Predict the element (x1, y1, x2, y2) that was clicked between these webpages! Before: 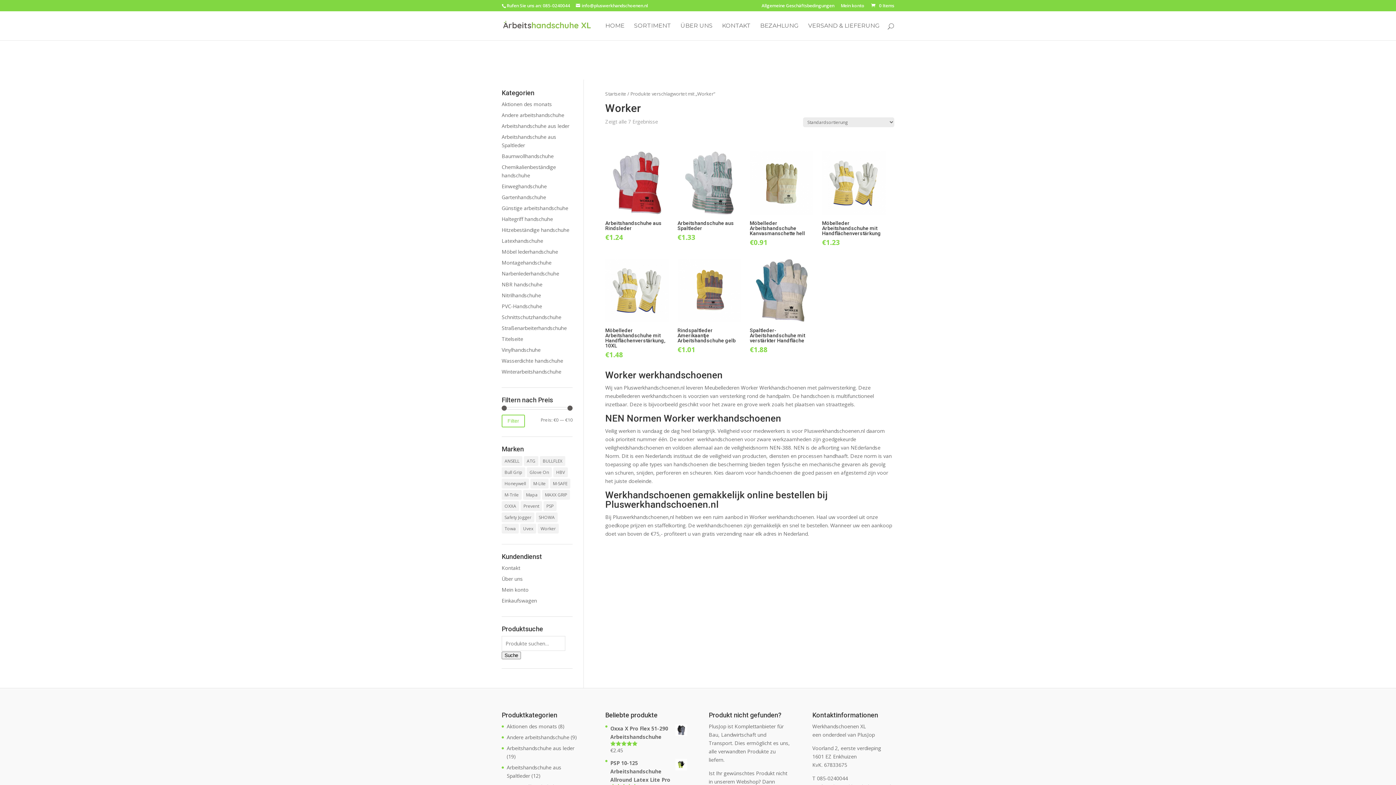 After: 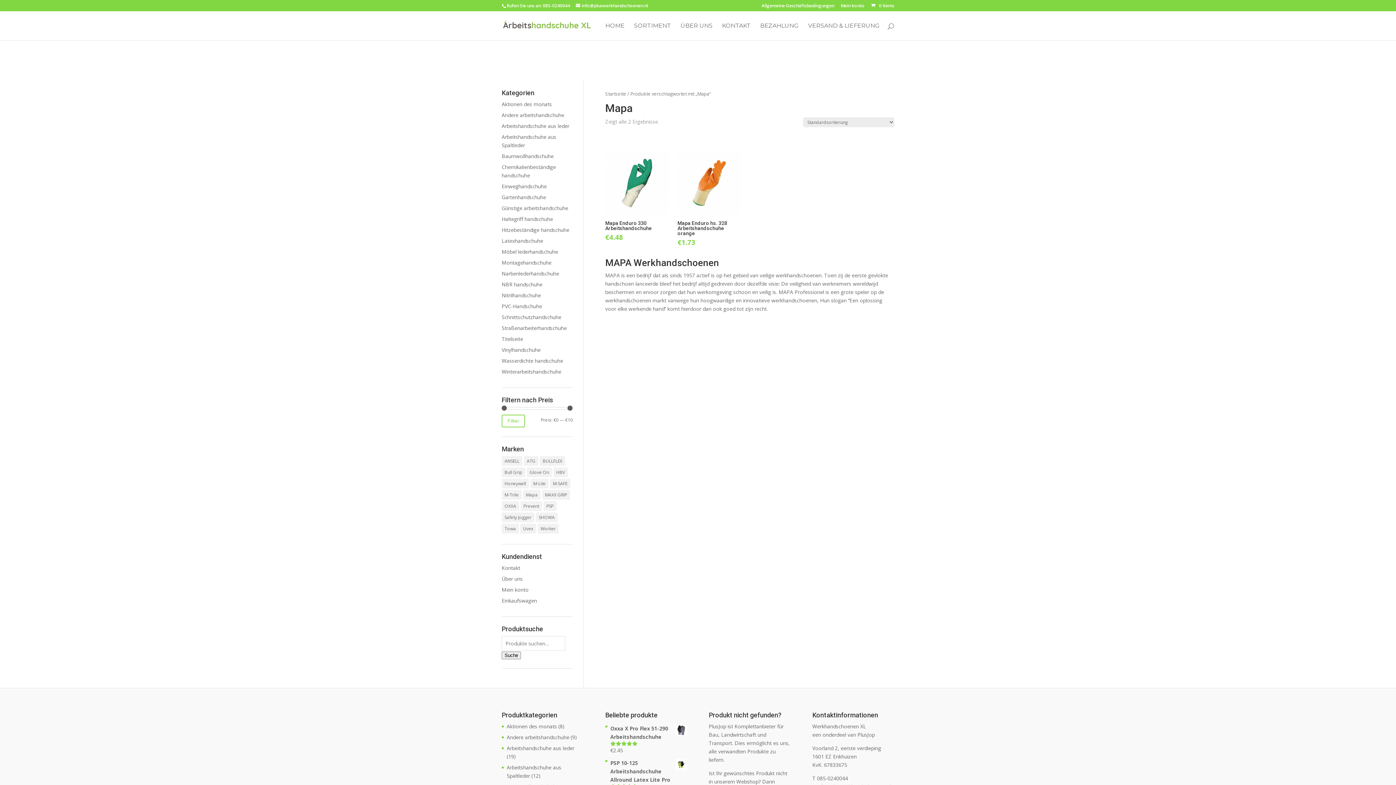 Action: bbox: (523, 490, 540, 500) label: Mapa (2 Produkte)